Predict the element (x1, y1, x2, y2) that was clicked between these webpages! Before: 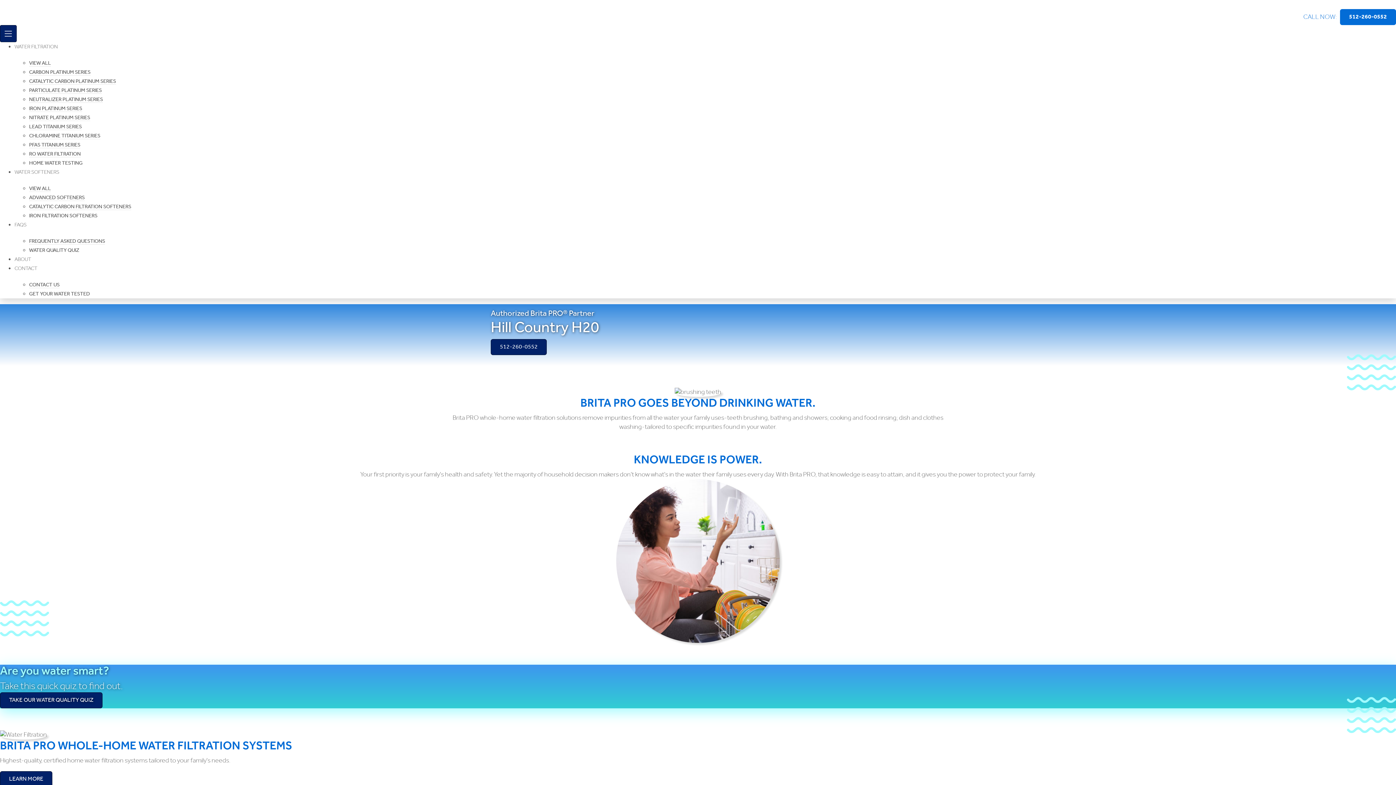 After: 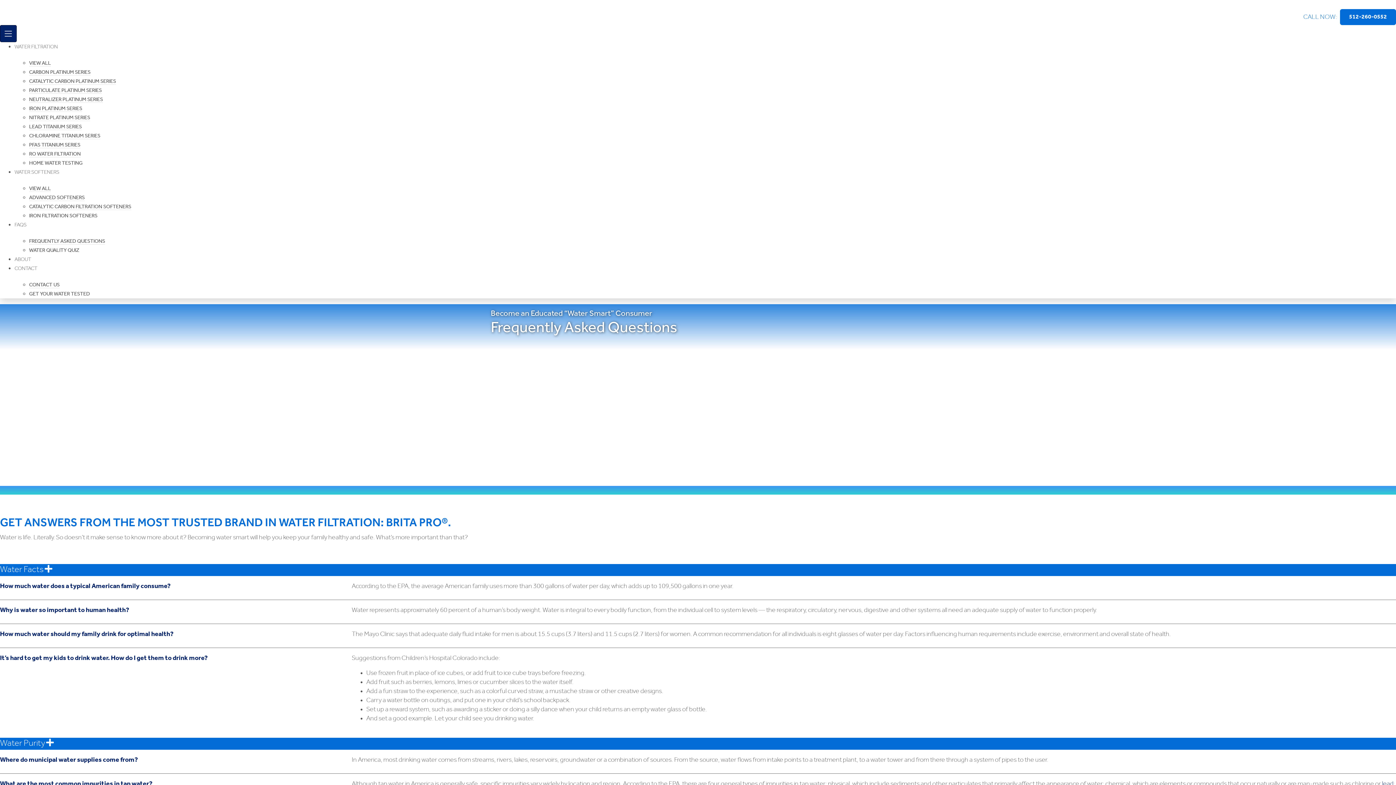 Action: label: FREQUENTLY ASKED QUESTIONS bbox: (29, 238, 105, 244)